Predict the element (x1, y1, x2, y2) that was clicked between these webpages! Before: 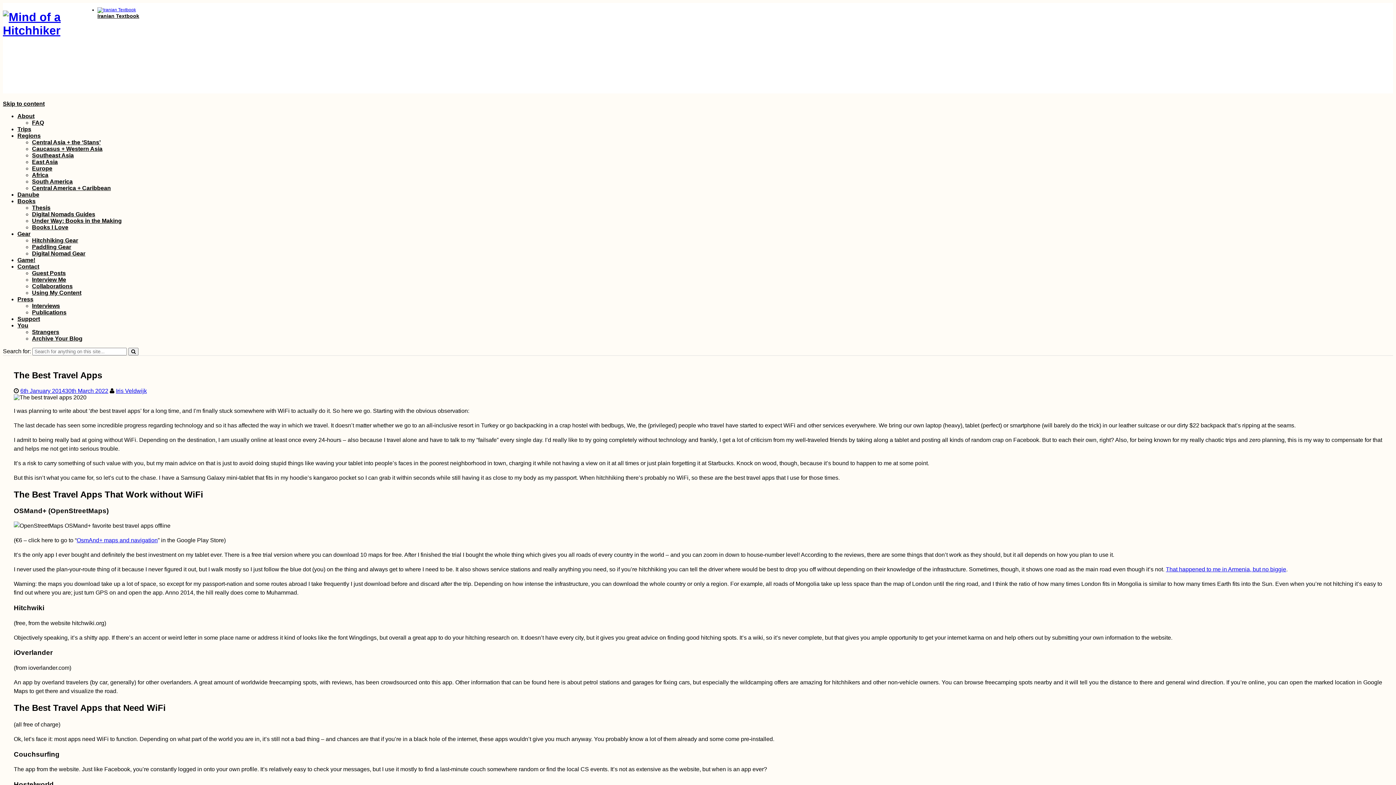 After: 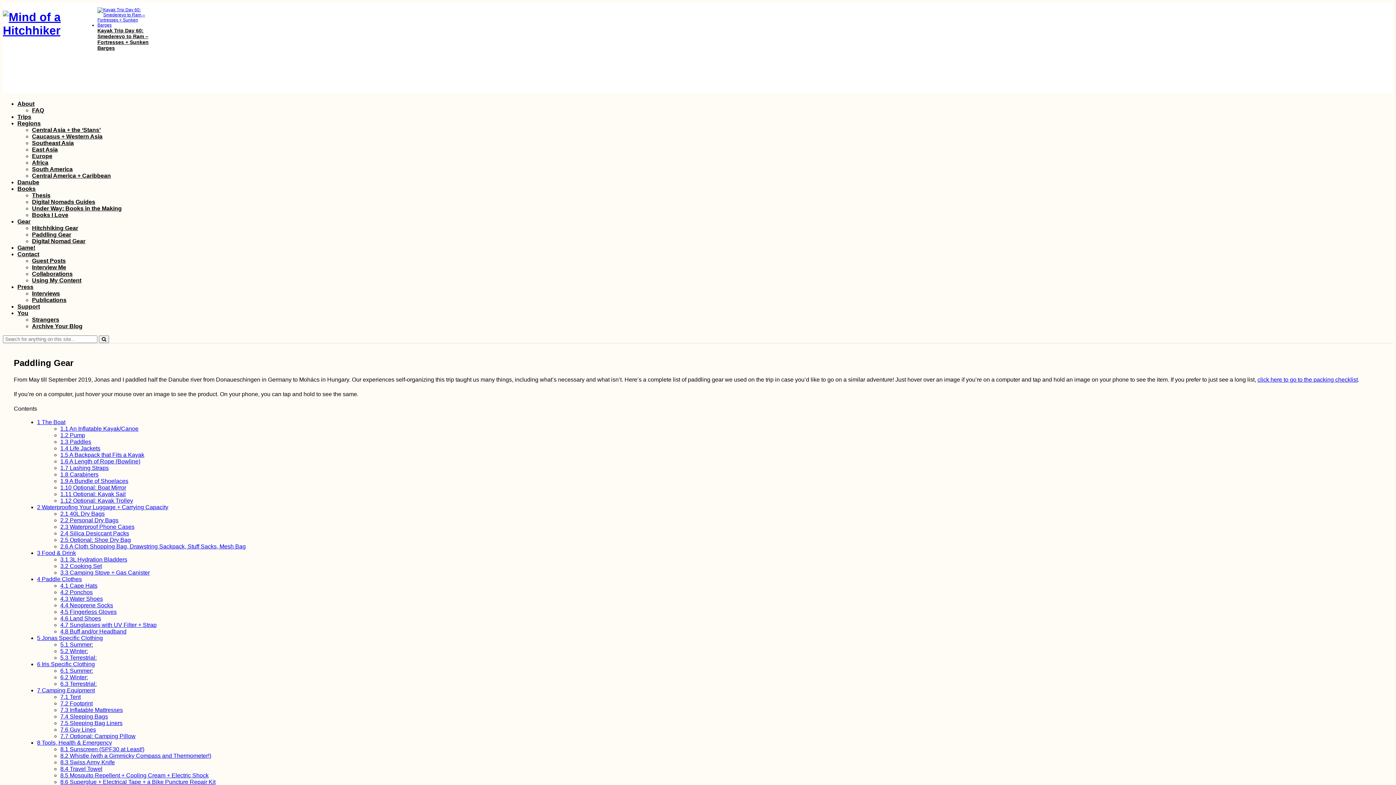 Action: label: Paddling Gear bbox: (32, 243, 71, 250)